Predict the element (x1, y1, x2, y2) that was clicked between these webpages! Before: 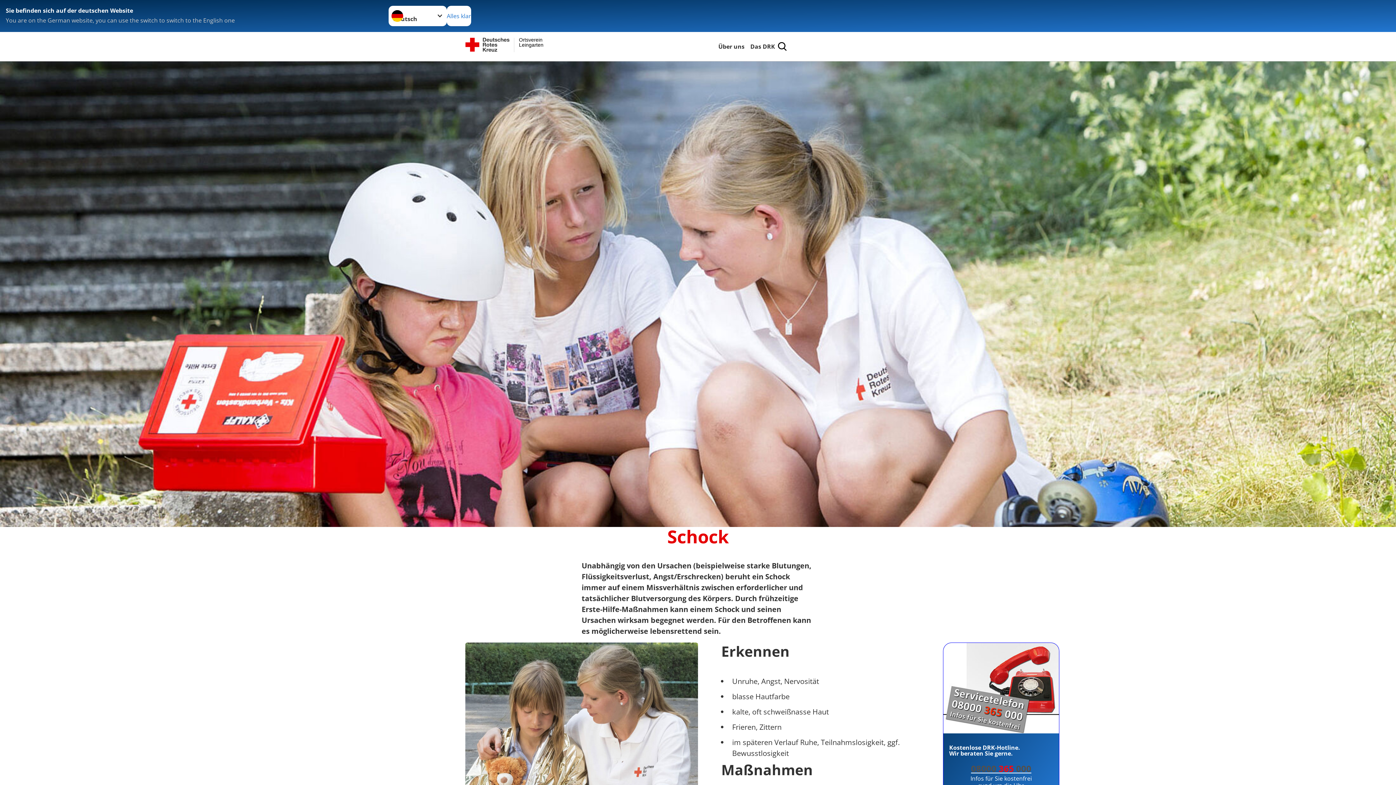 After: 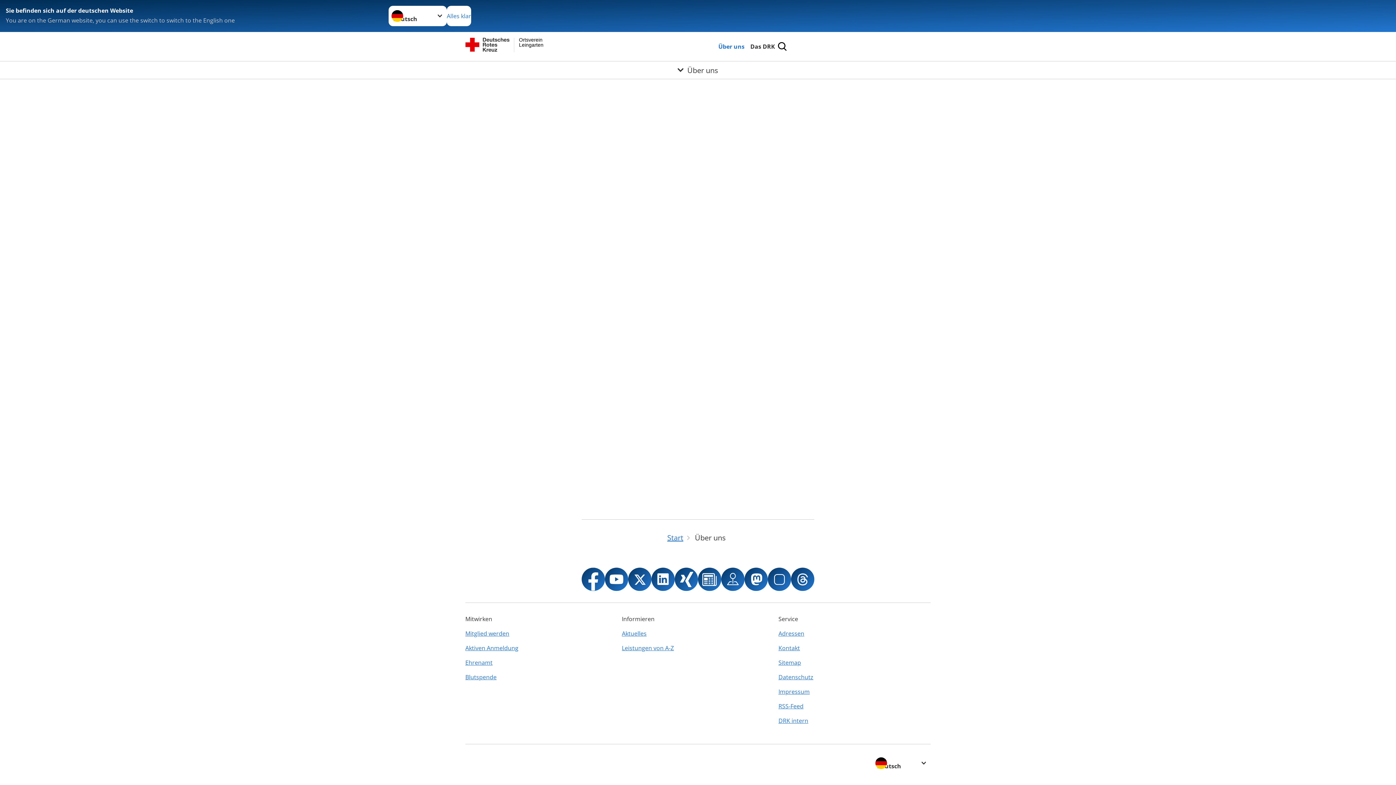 Action: label: Über uns bbox: (717, 41, 746, 51)